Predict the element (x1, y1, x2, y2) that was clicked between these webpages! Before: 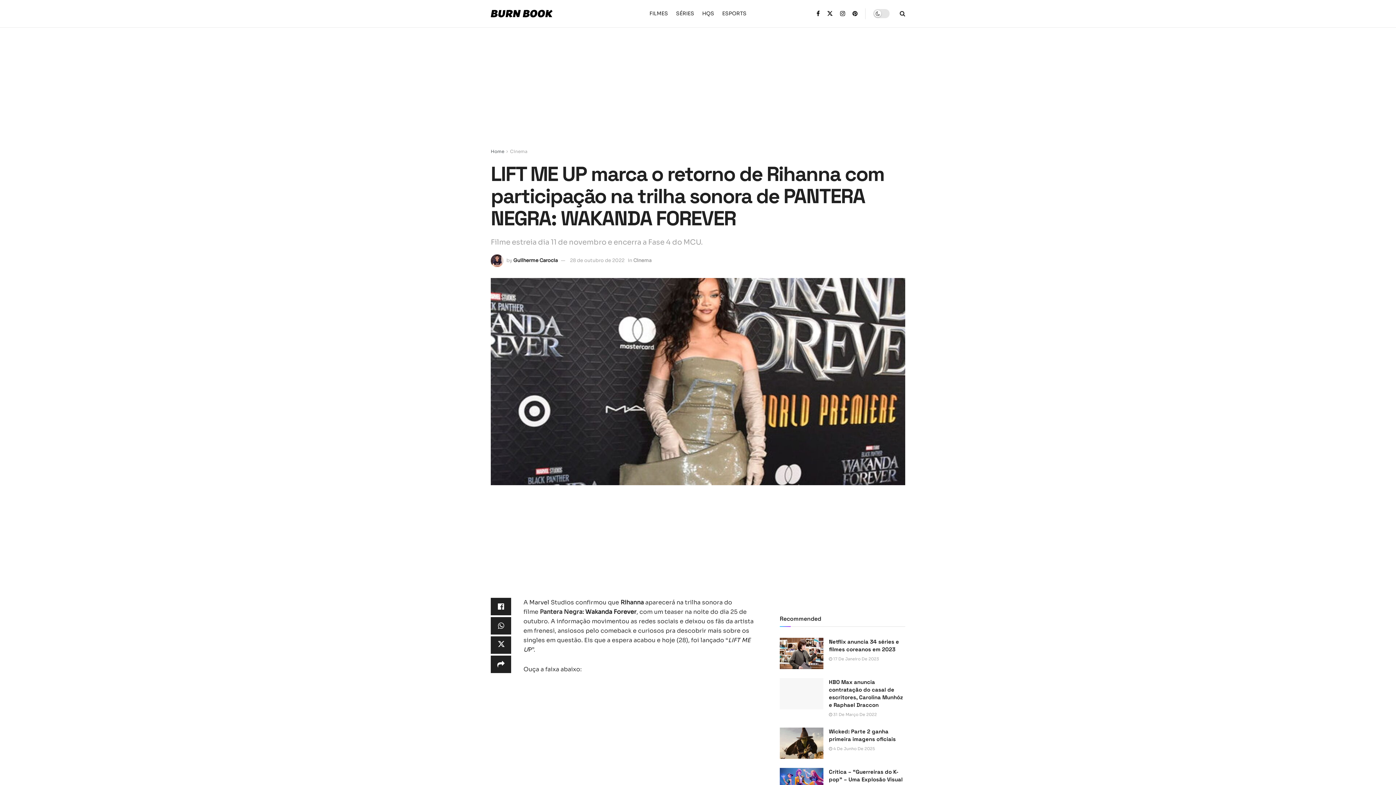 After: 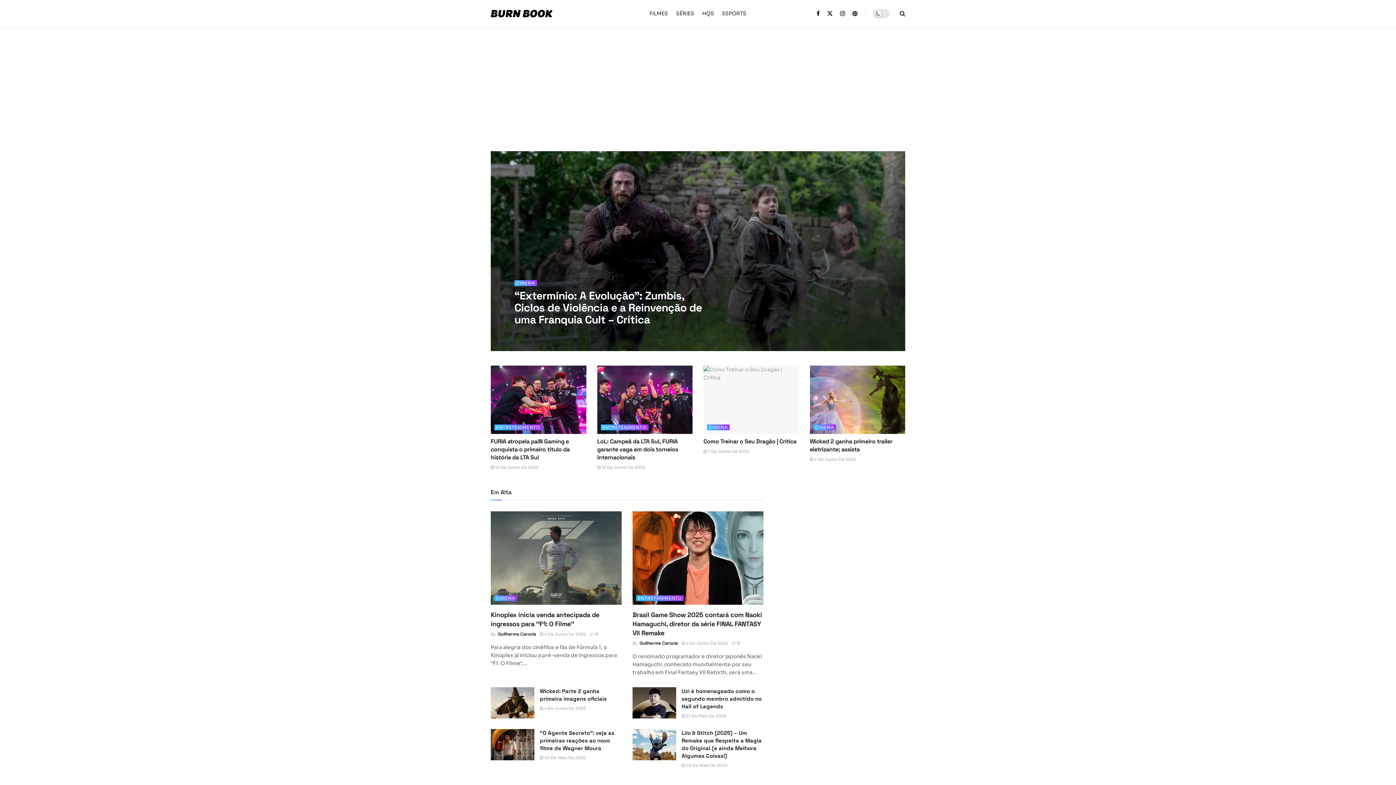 Action: bbox: (490, 148, 504, 154) label: Home